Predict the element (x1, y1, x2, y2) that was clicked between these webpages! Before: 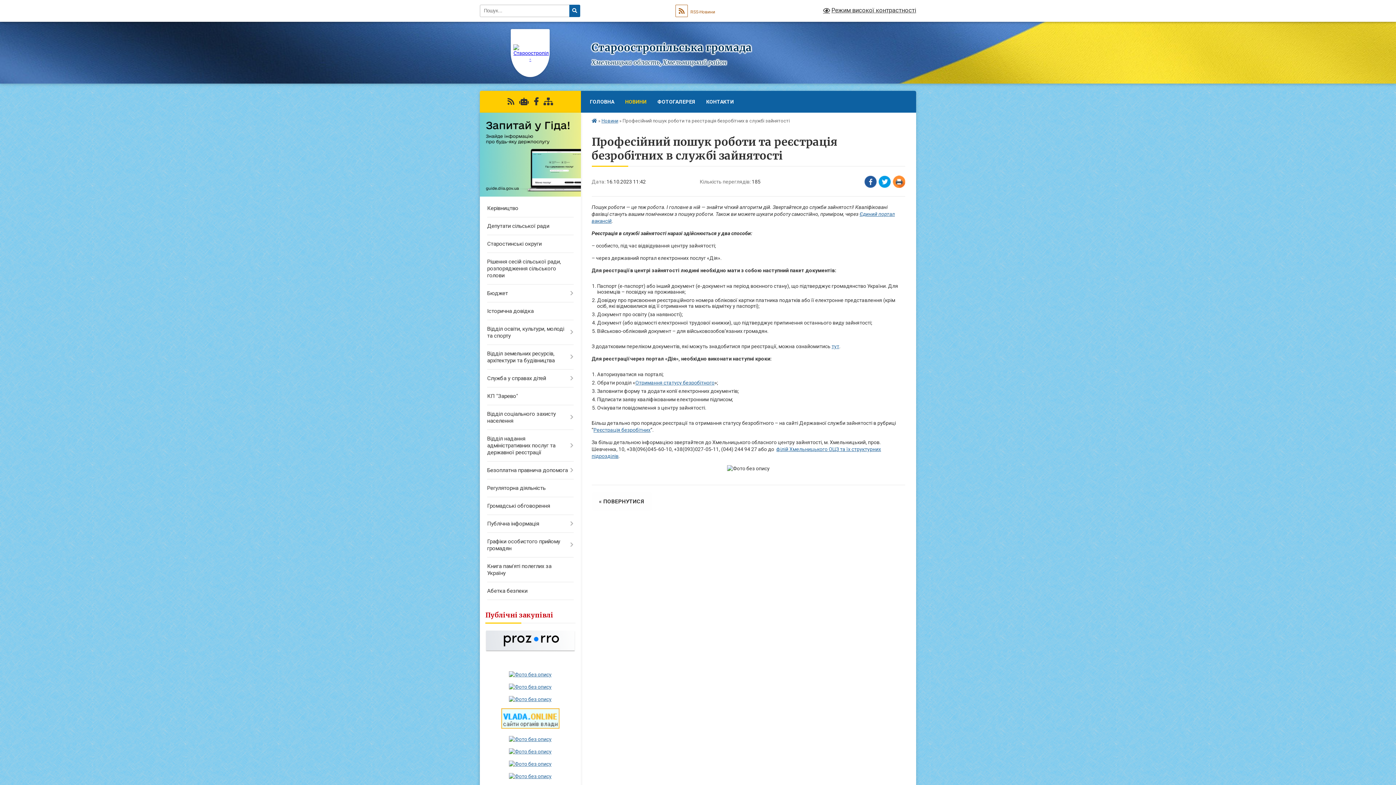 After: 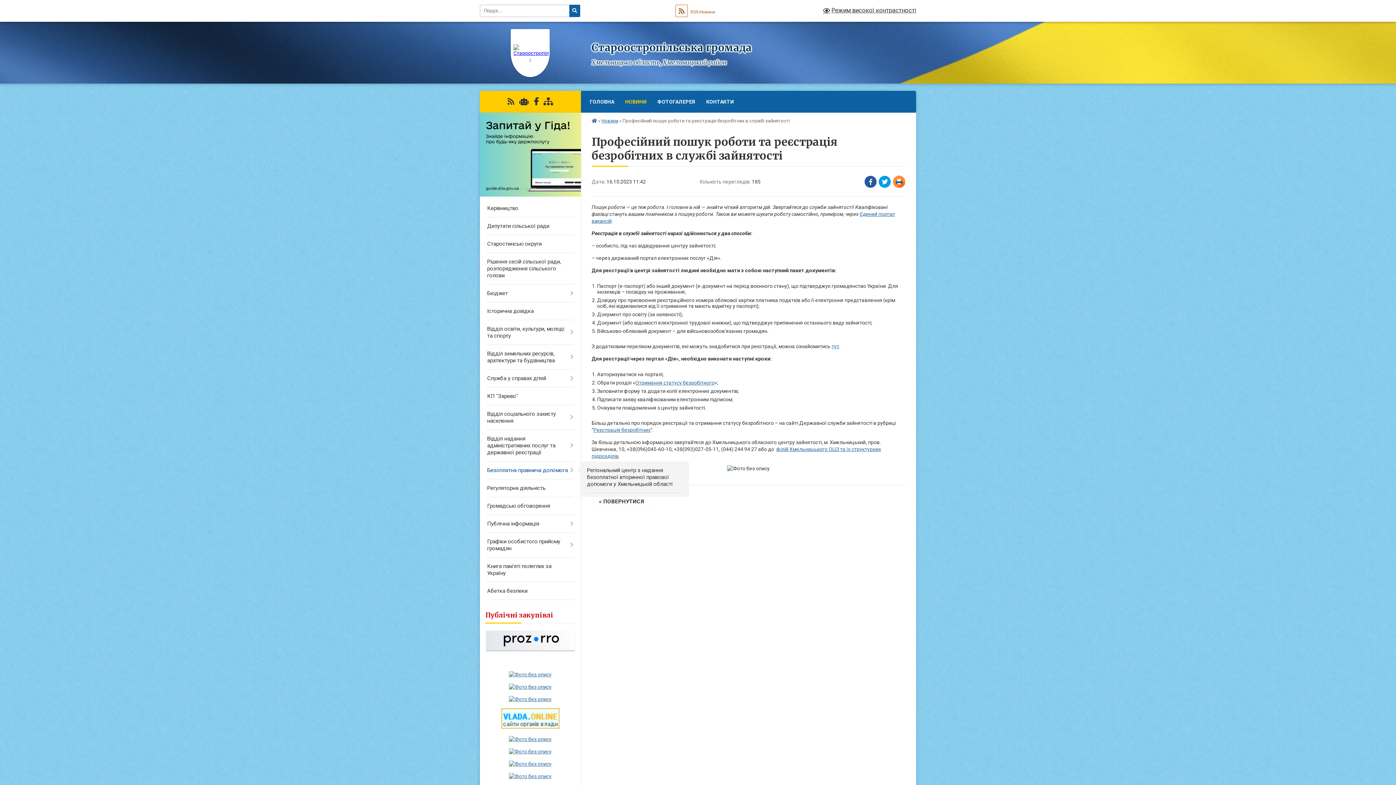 Action: label: Безоплатна правнича допомога bbox: (480, 461, 580, 479)